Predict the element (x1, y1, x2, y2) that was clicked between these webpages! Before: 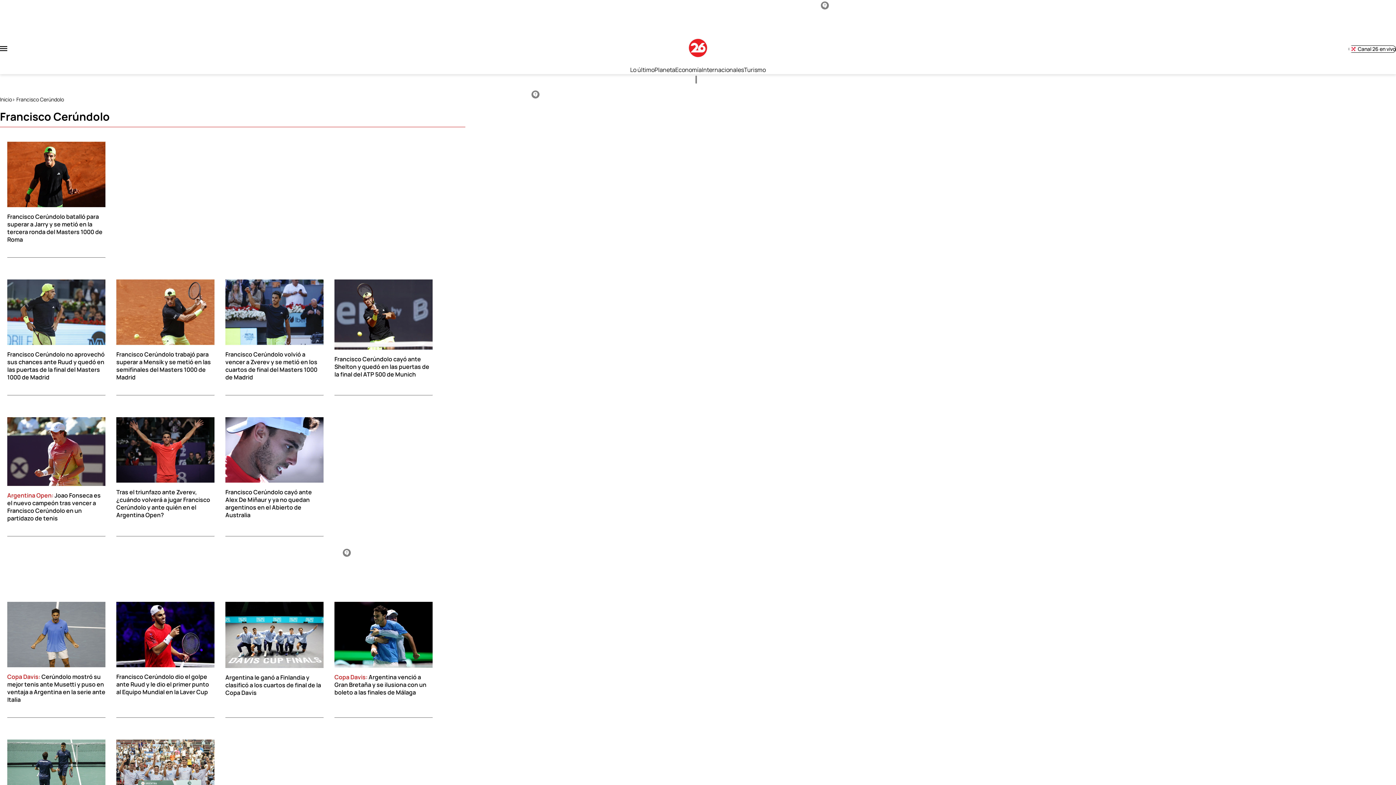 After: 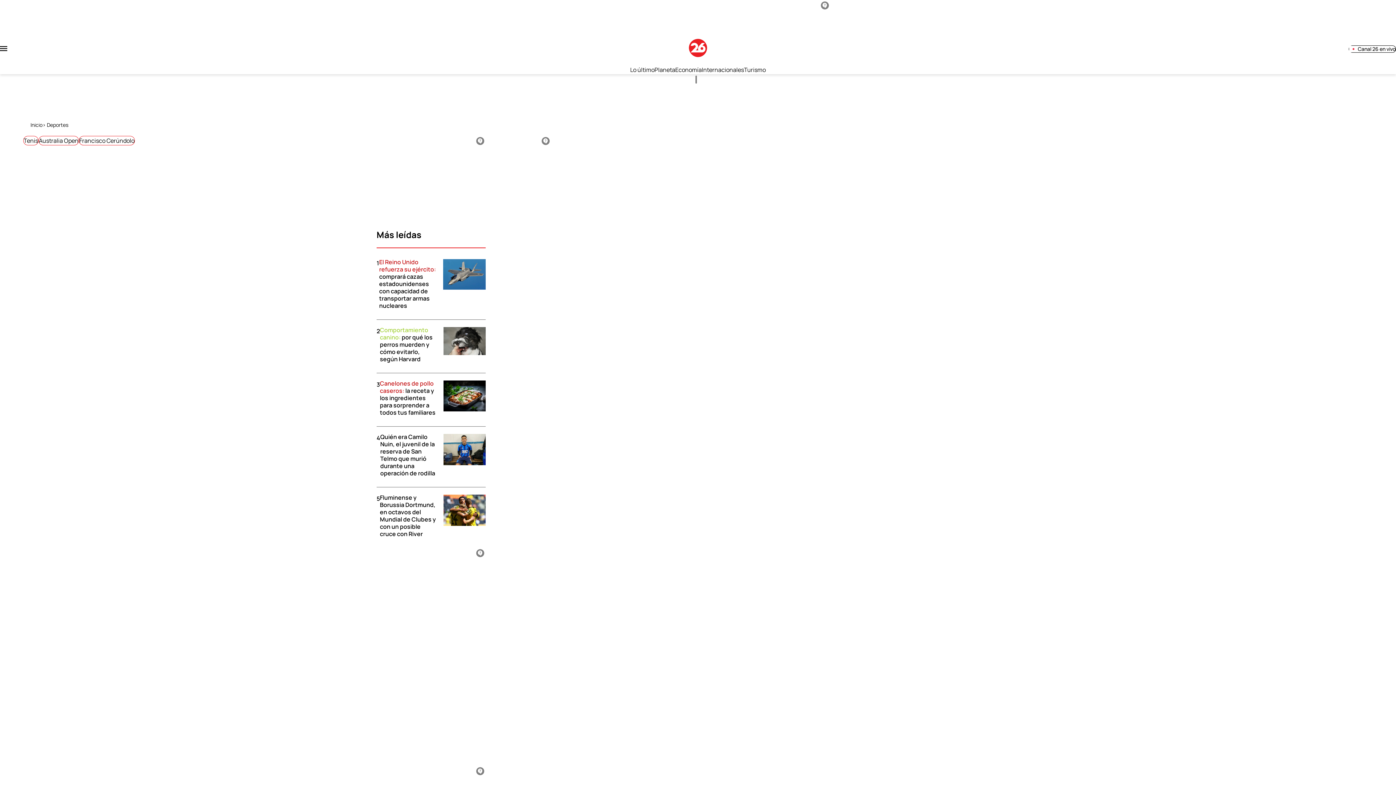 Action: bbox: (225, 417, 323, 482) label: Francisco Cerúndolo cayó ante Alex De Miñaur y ya no quedan argentinos en el Abierto de Australia